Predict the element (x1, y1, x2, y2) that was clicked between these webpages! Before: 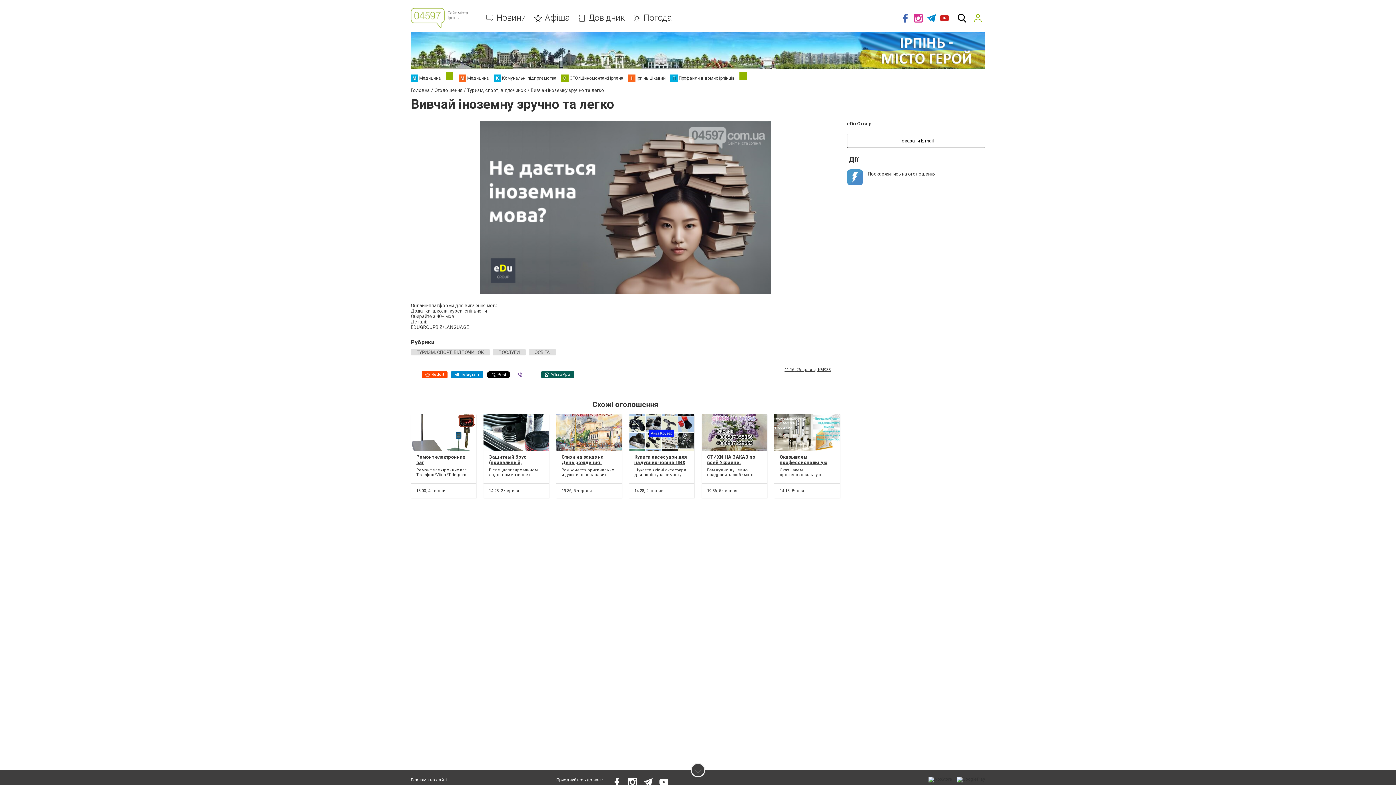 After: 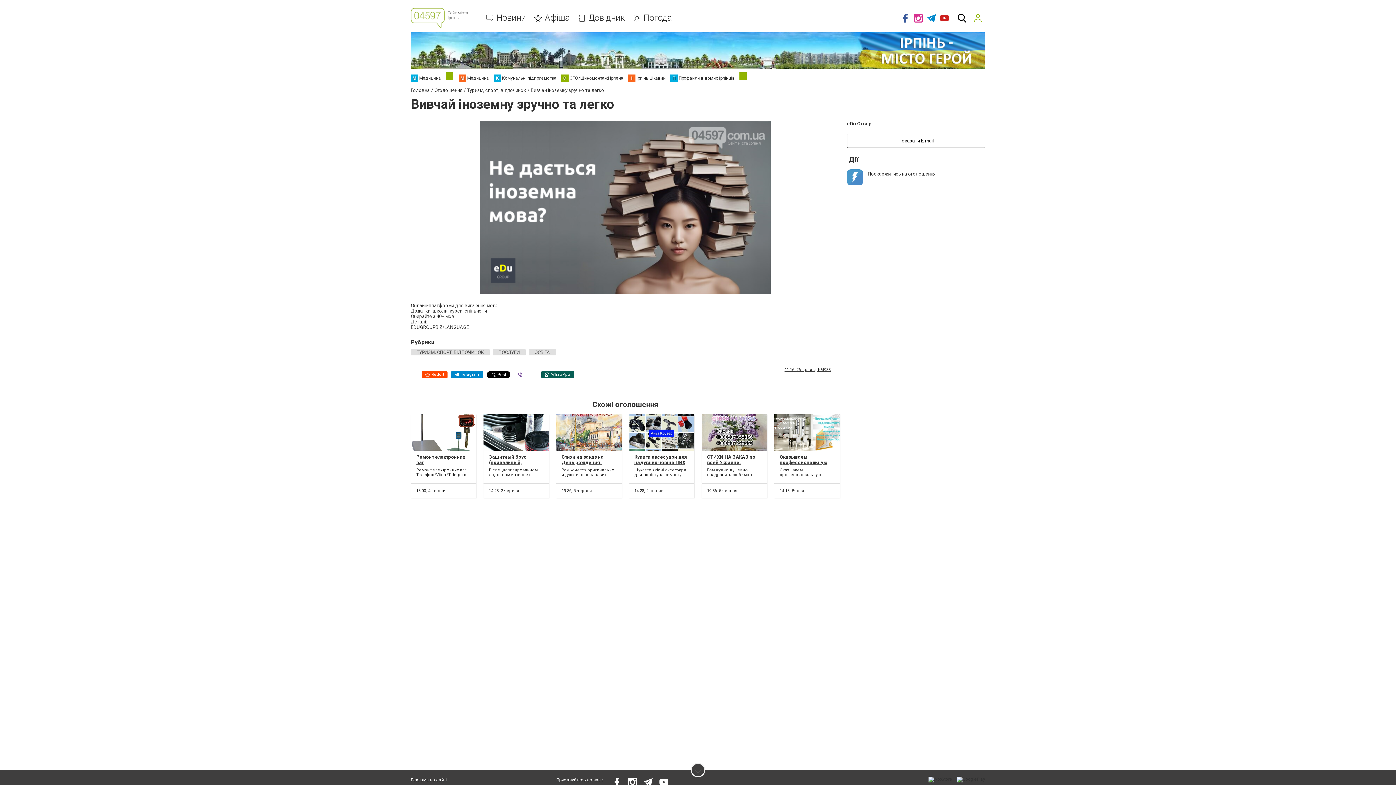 Action: bbox: (898, 9, 912, 26)